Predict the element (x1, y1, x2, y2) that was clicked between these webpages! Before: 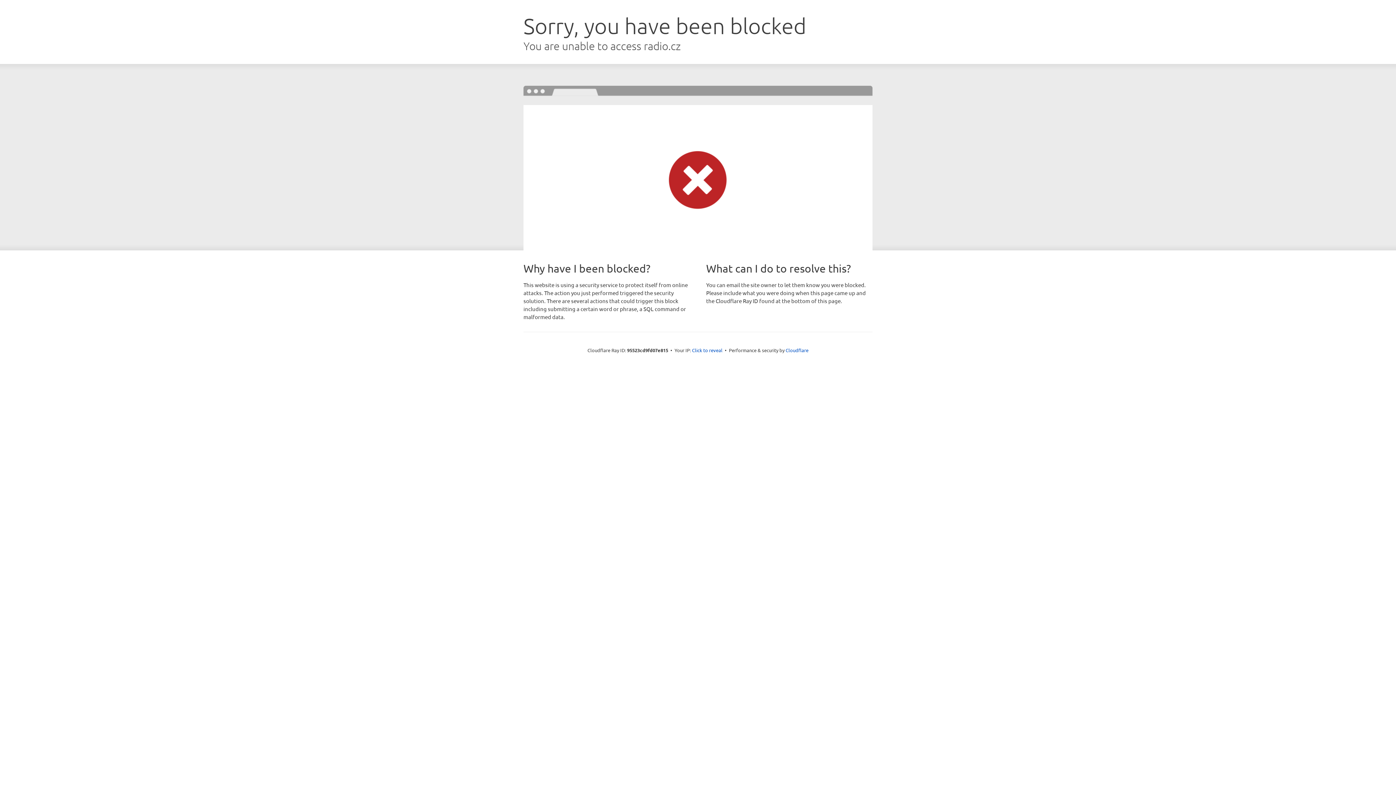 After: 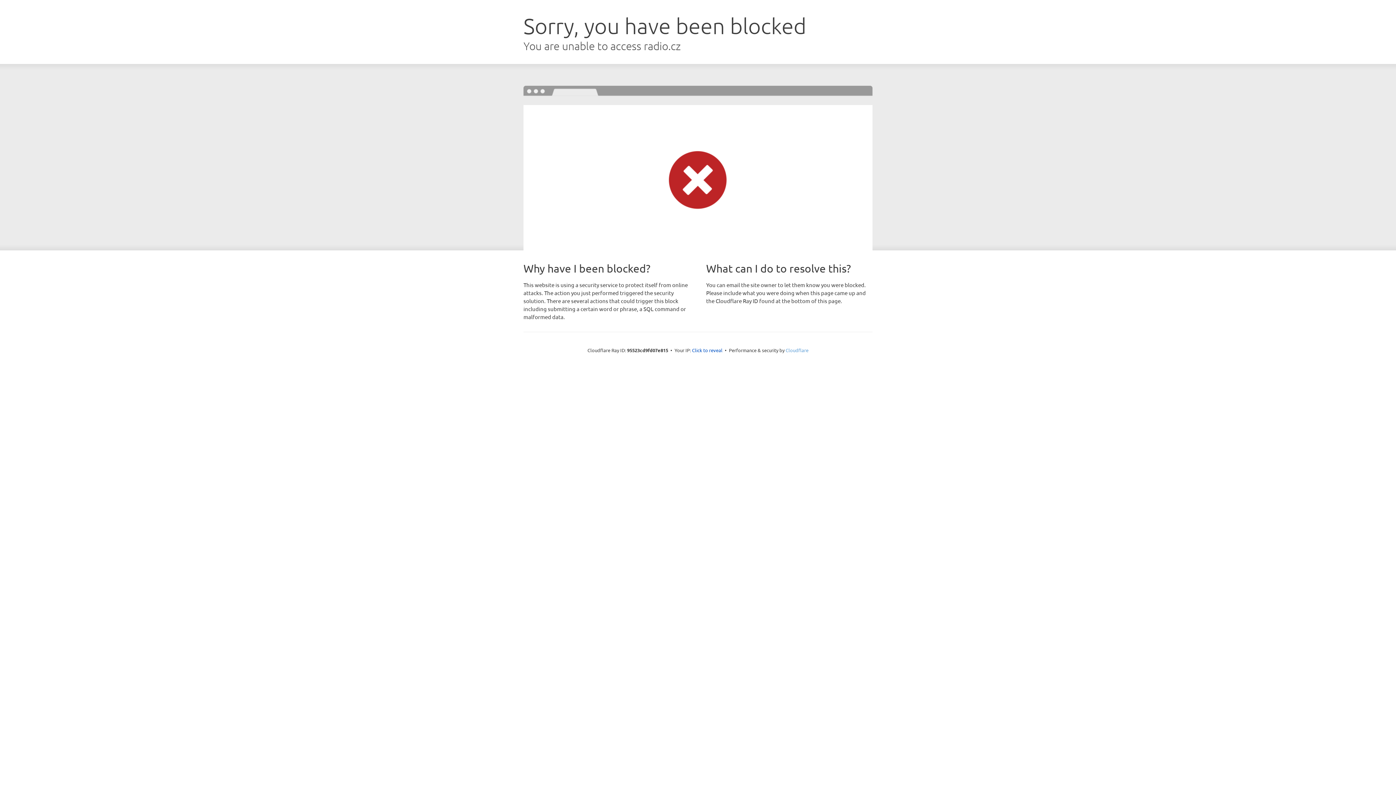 Action: label: Cloudflare bbox: (785, 347, 808, 353)